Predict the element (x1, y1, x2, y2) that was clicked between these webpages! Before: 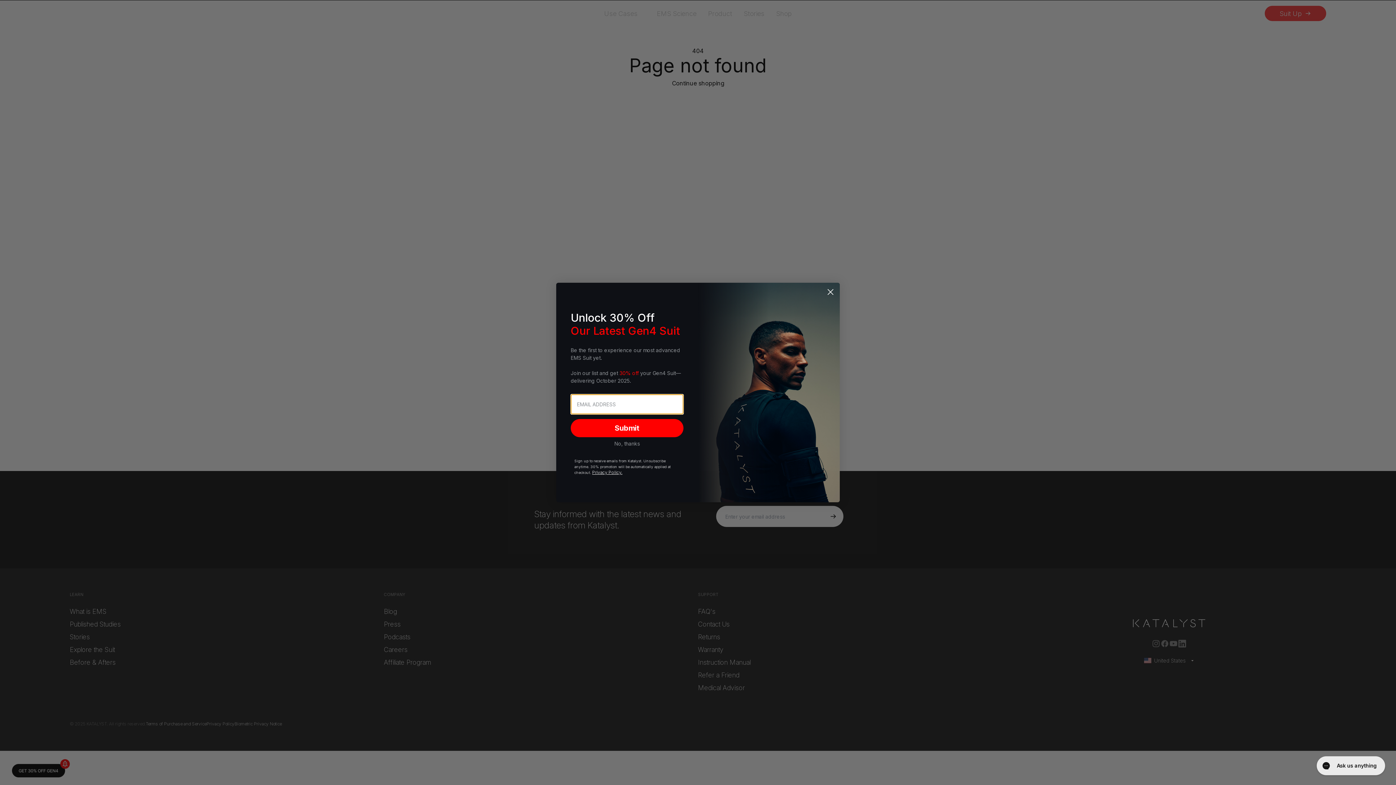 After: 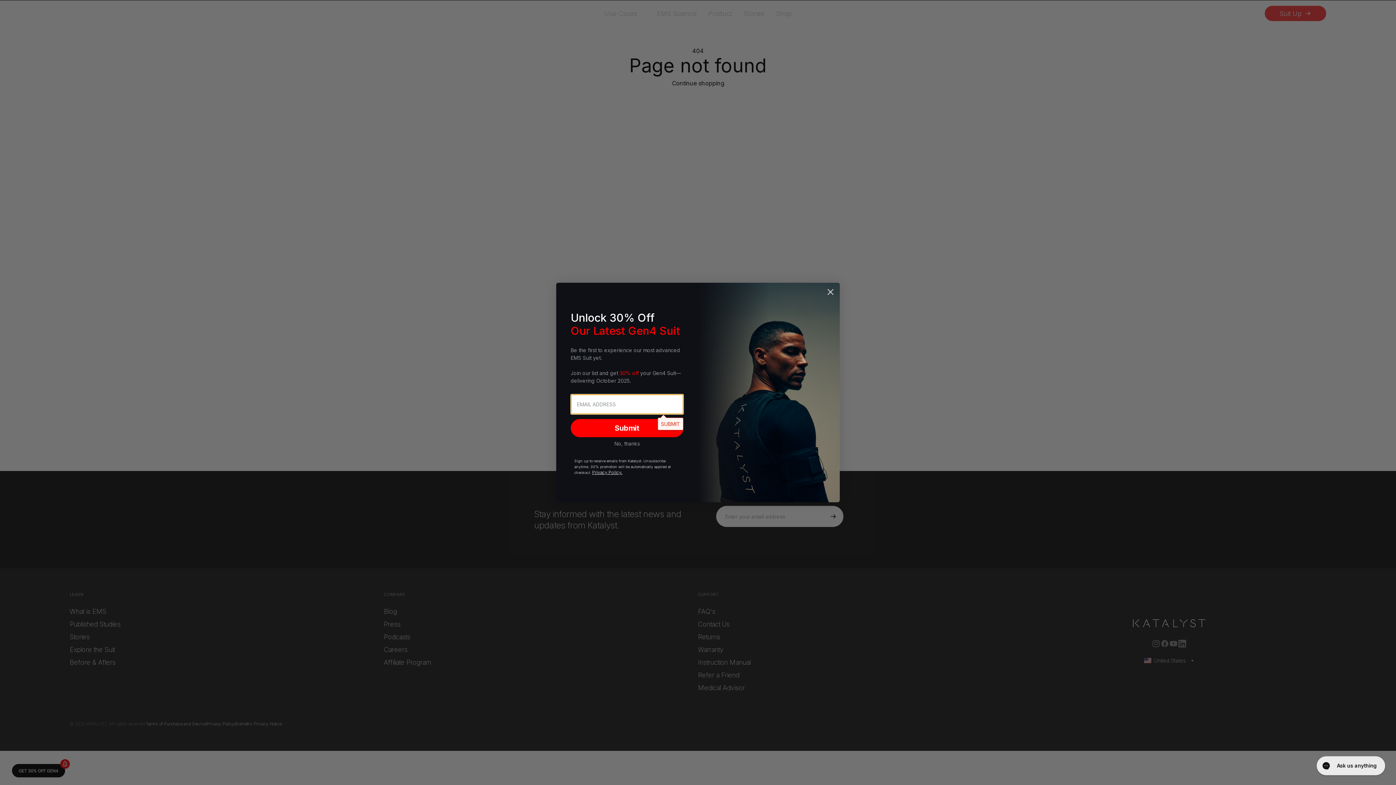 Action: bbox: (570, 419, 683, 437) label: Submit